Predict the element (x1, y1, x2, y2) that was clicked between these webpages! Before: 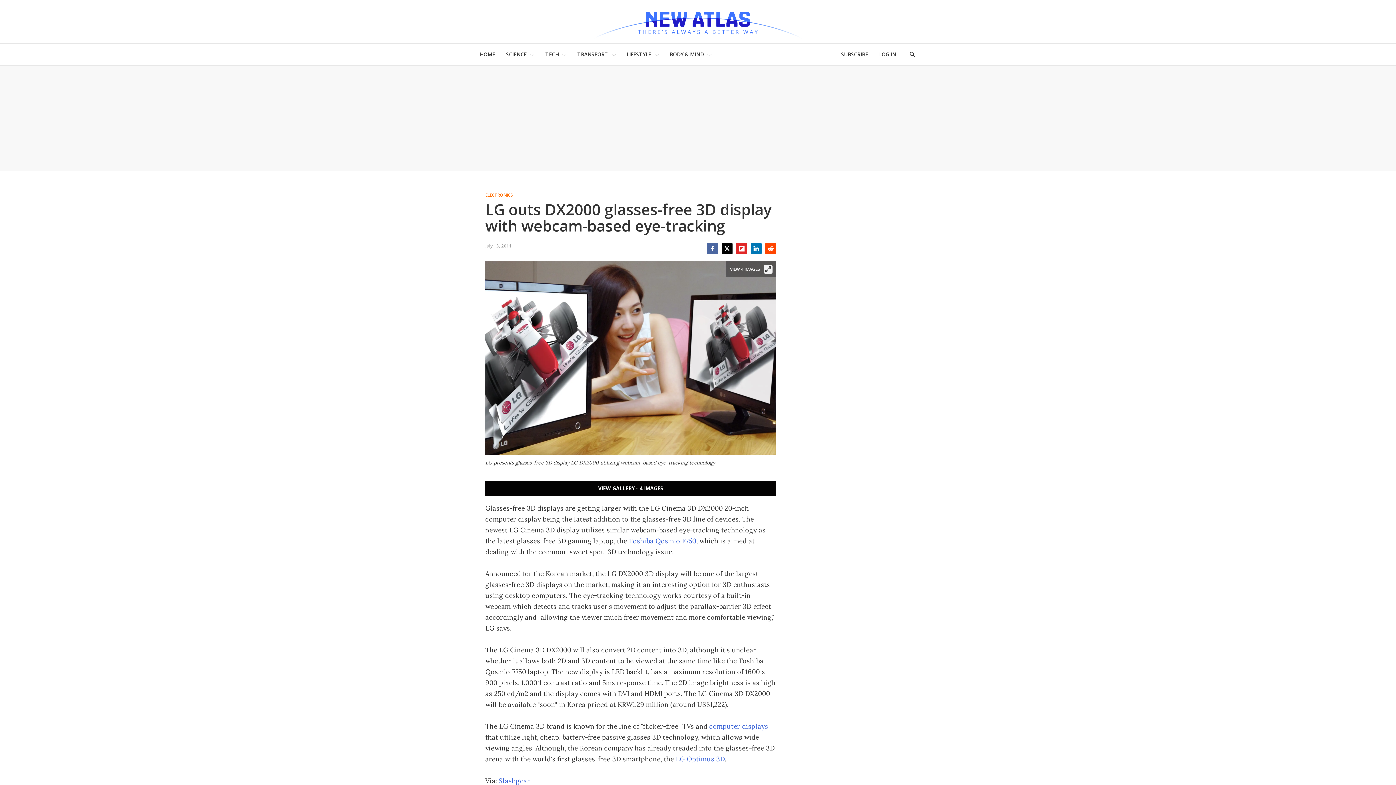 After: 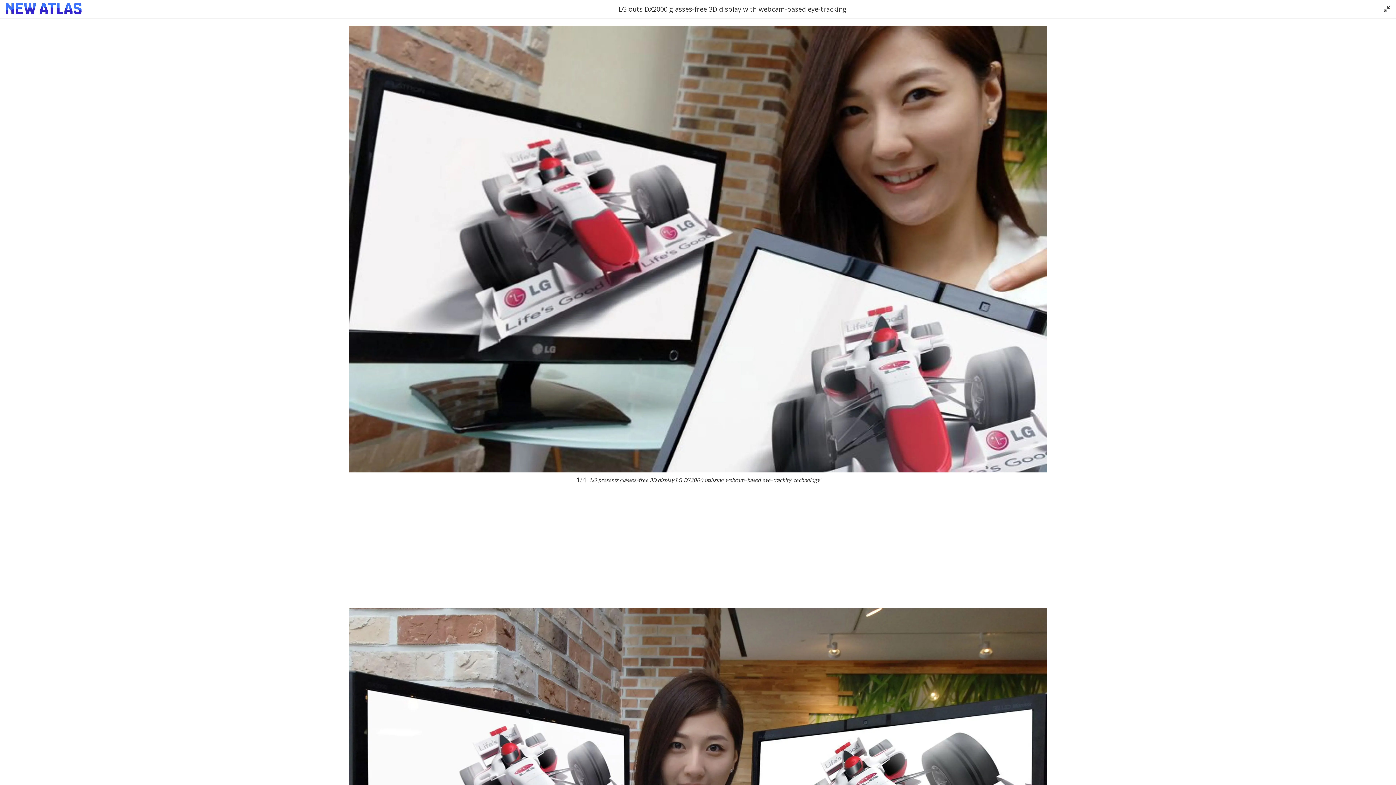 Action: bbox: (764, 265, 772, 273) label: View full-screen